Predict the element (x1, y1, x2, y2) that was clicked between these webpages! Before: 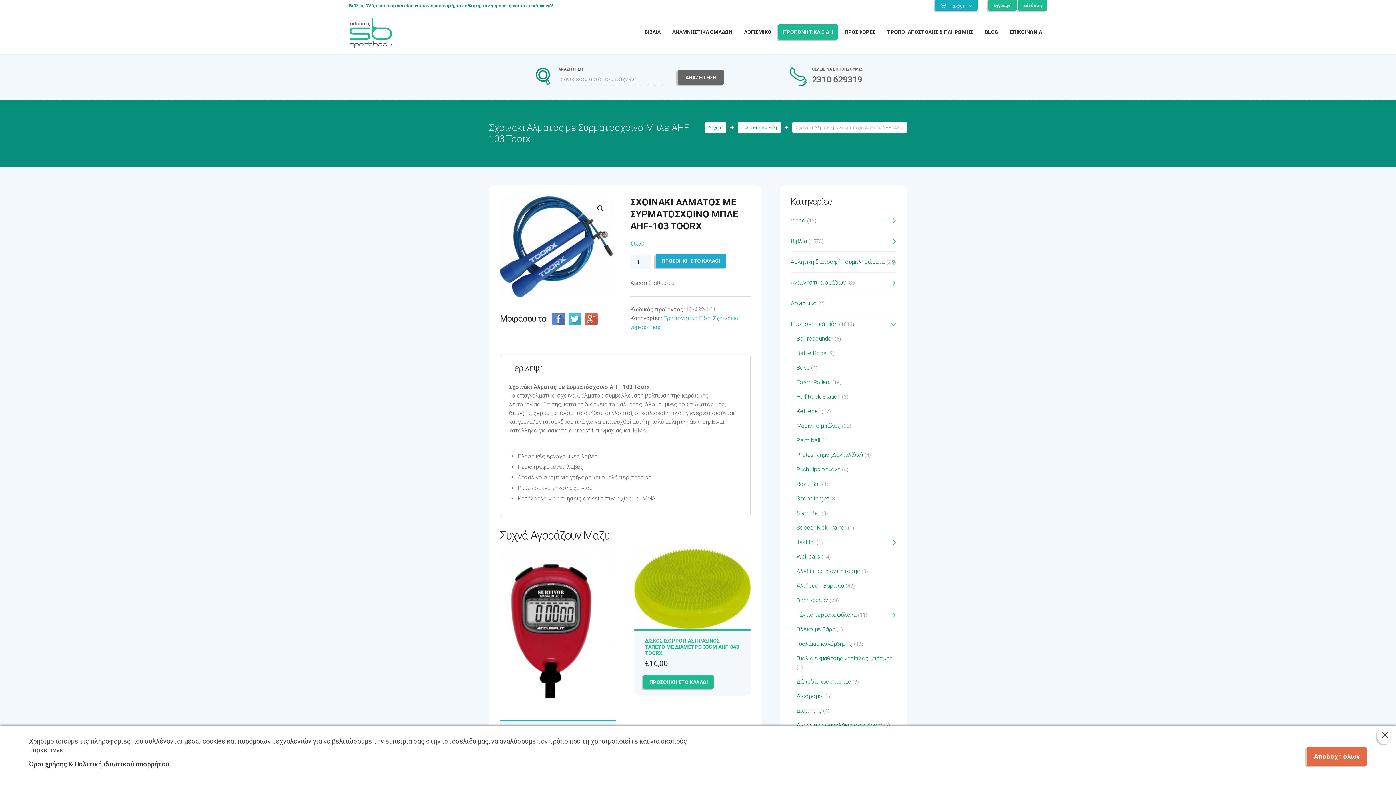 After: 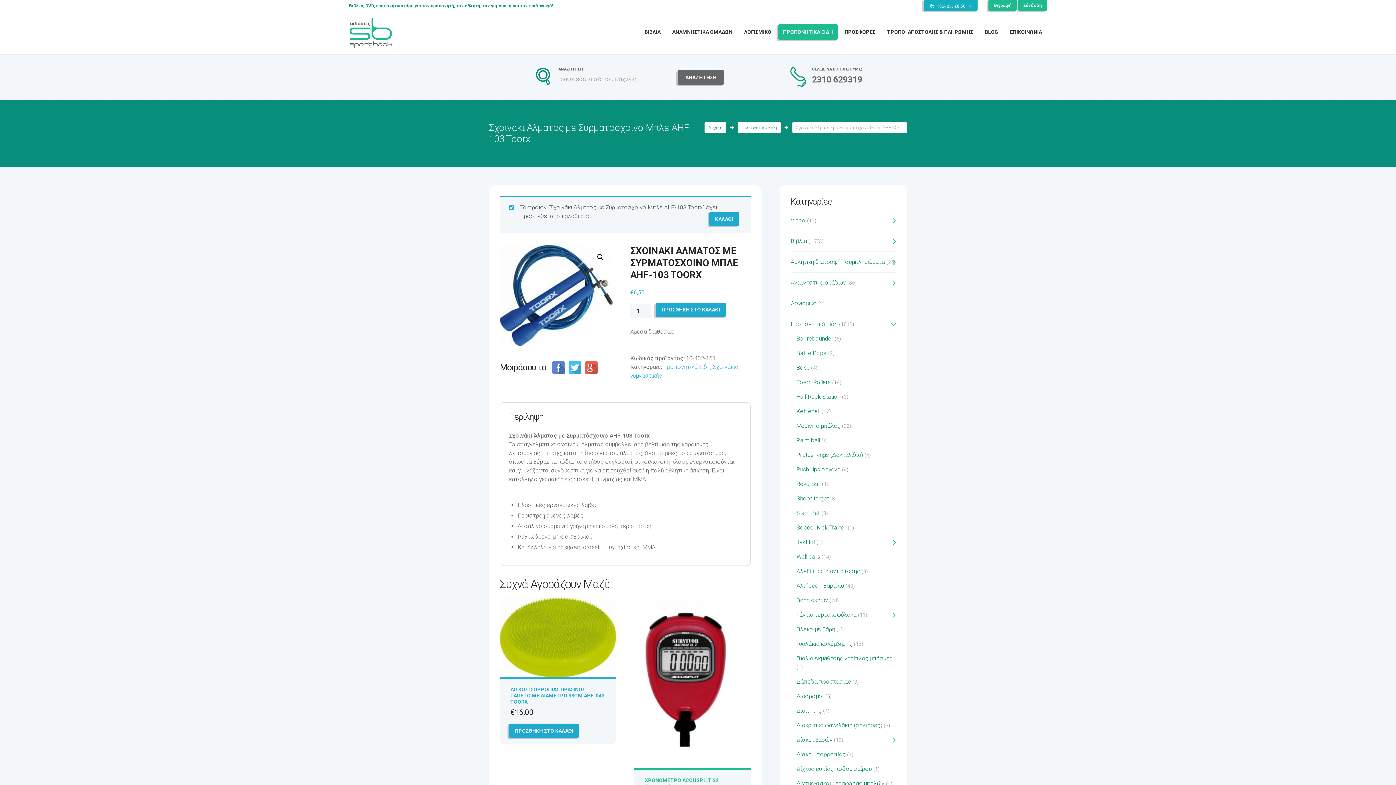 Action: bbox: (655, 254, 726, 268) label: ΠΡΟΣΘΗΚΗ ΣΤΟ ΚΑΛΑΘΙ